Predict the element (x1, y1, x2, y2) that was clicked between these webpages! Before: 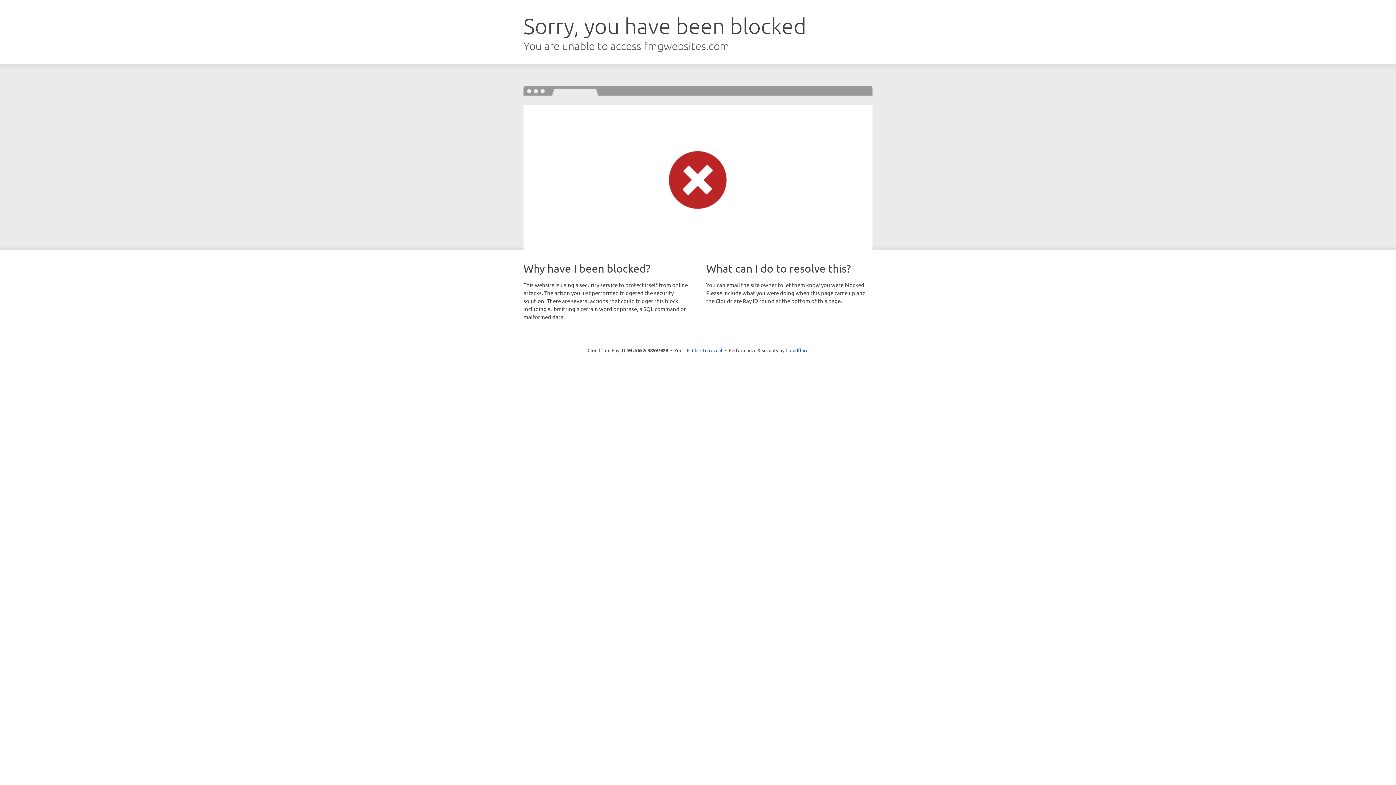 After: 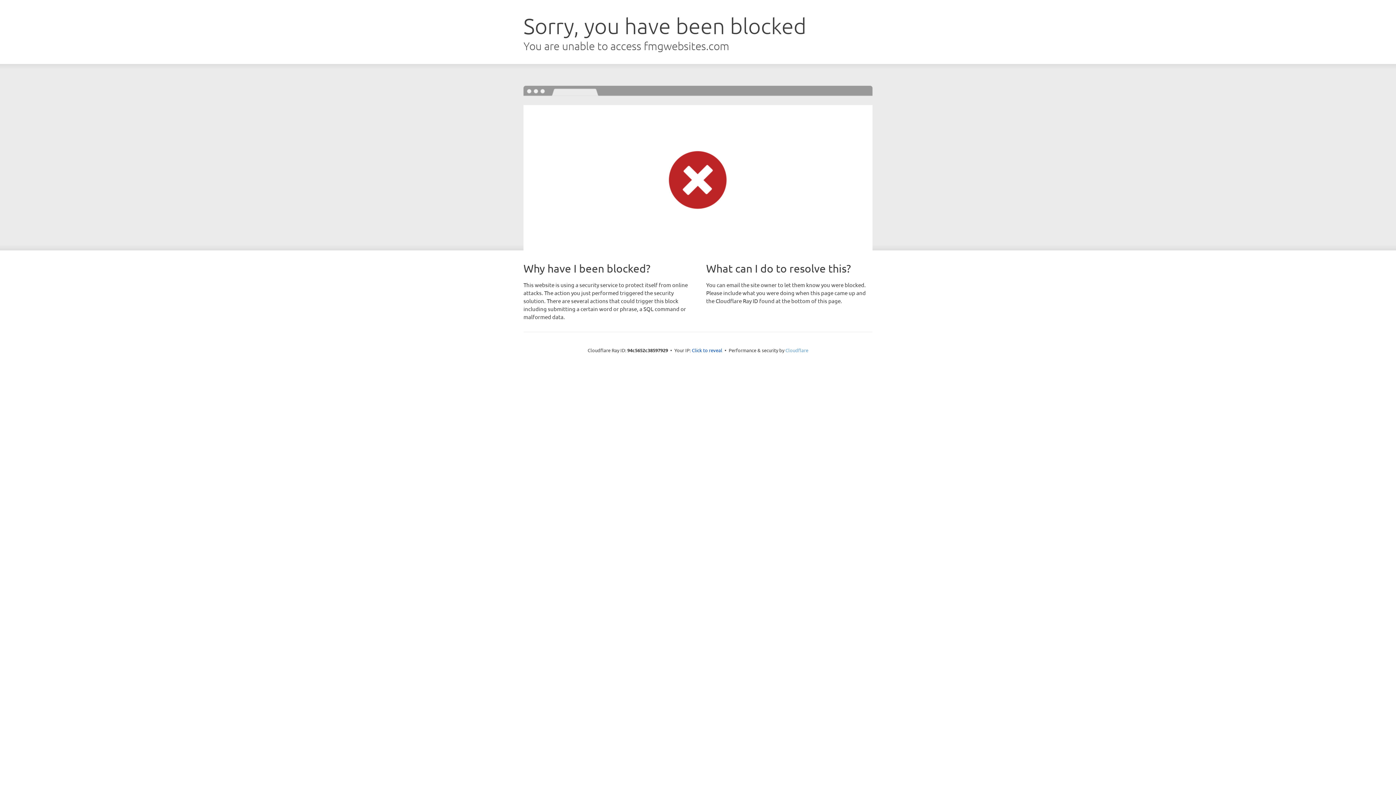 Action: bbox: (785, 347, 808, 353) label: Cloudflare